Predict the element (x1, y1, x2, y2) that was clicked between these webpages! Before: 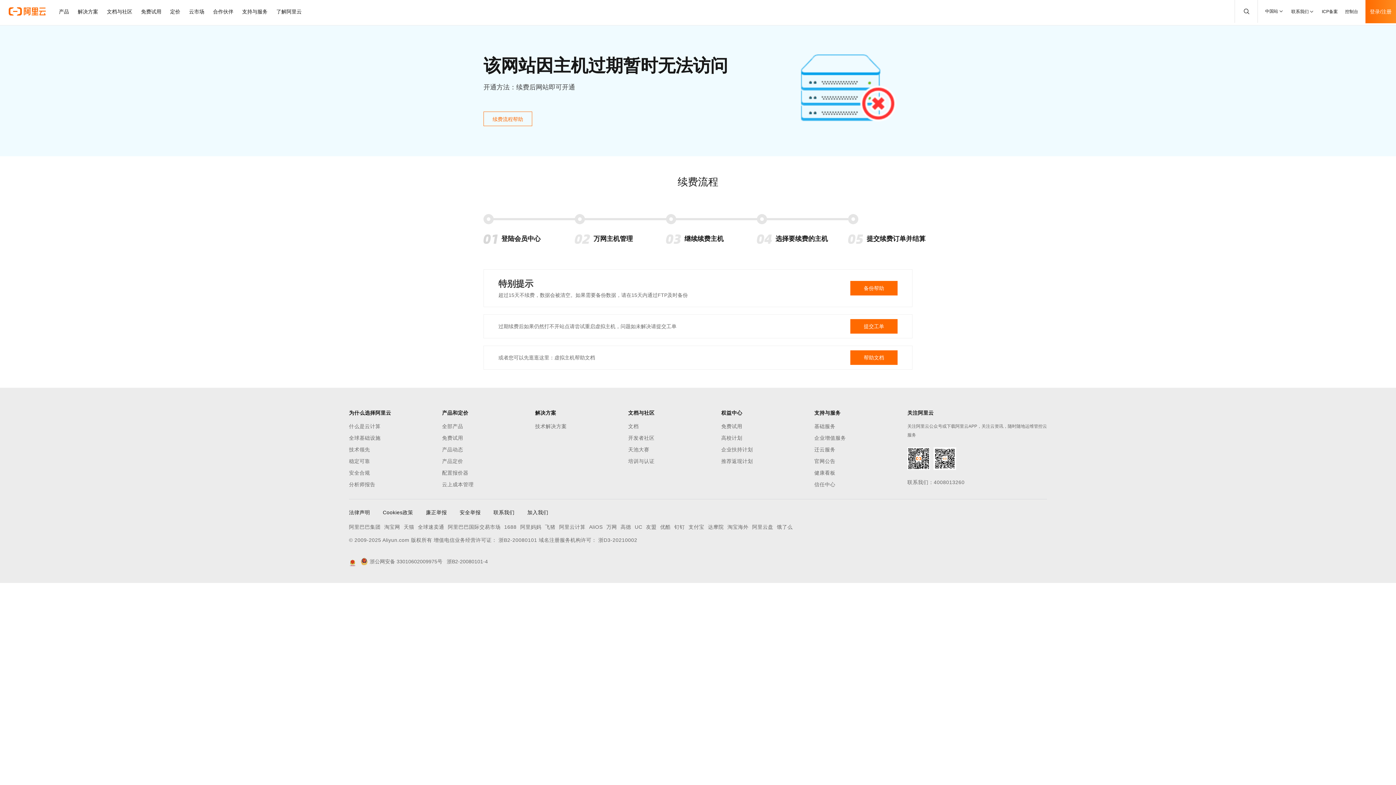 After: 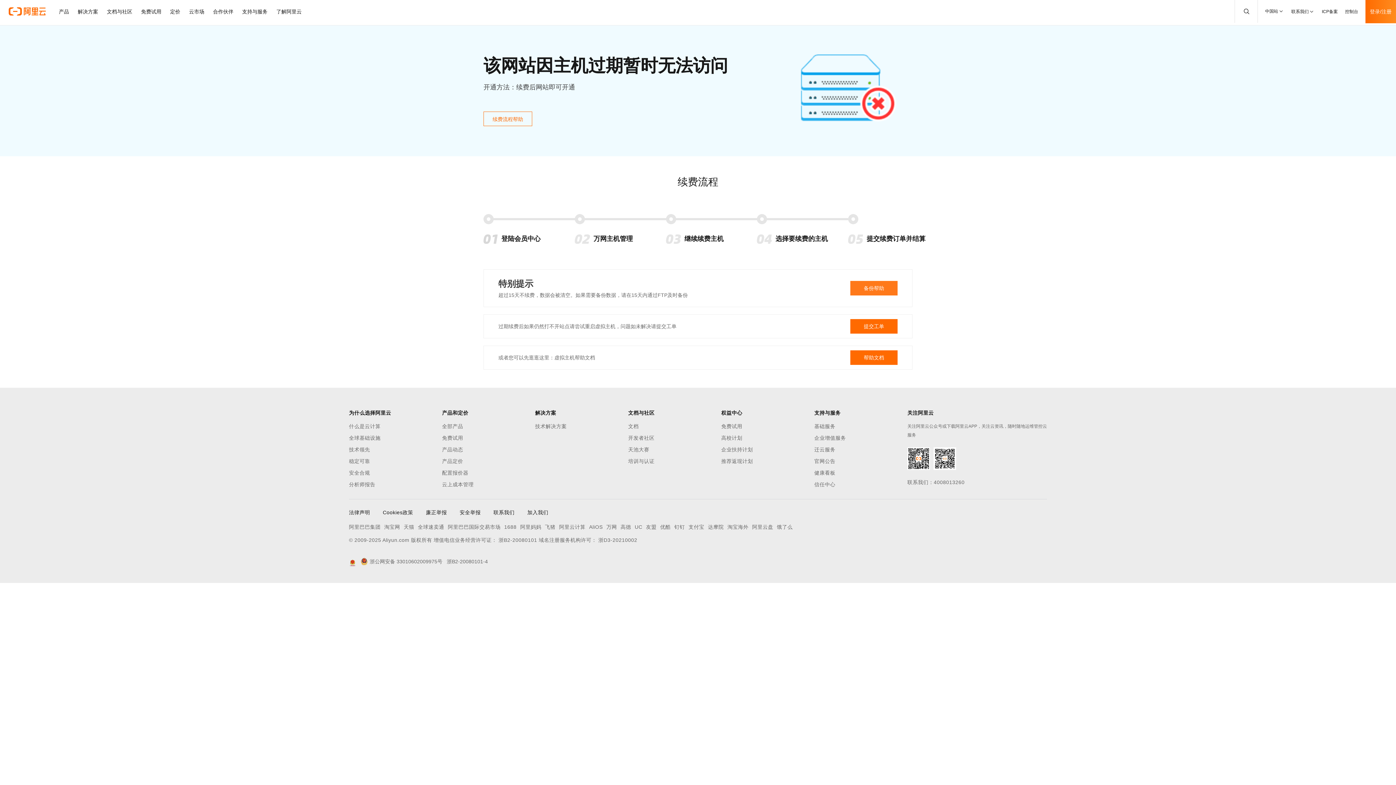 Action: label: 备份帮助 bbox: (850, 281, 897, 295)